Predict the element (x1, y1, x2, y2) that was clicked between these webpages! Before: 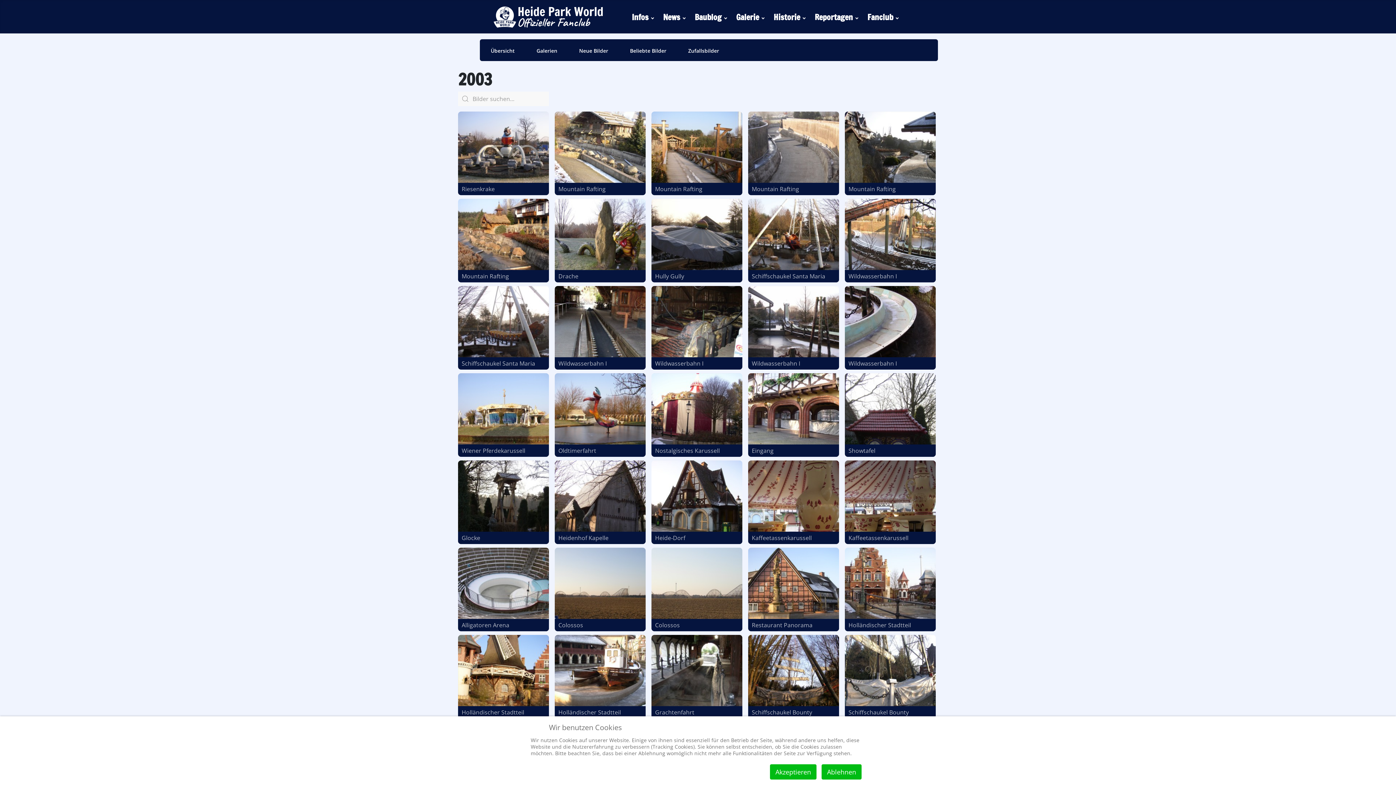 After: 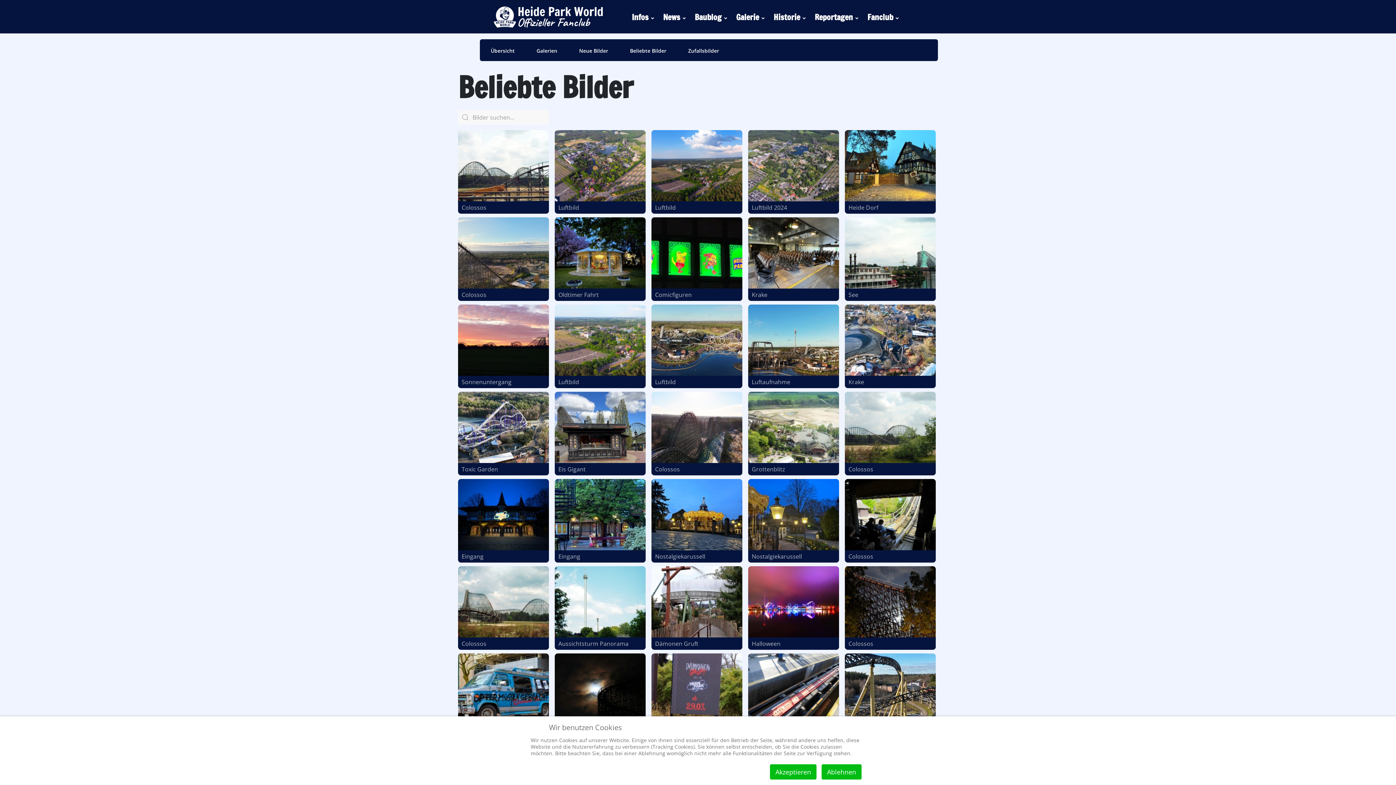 Action: label: Beliebte Bilder bbox: (619, 39, 677, 61)